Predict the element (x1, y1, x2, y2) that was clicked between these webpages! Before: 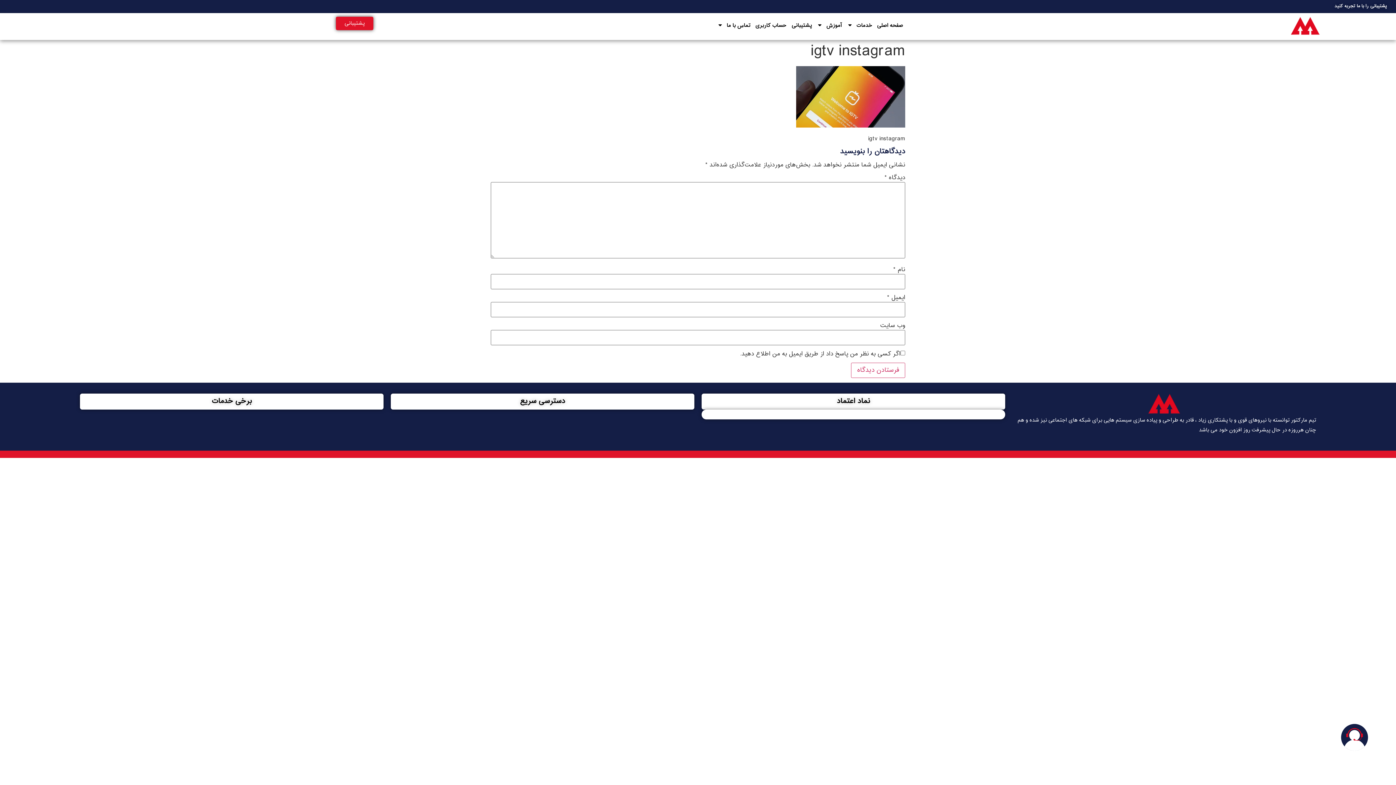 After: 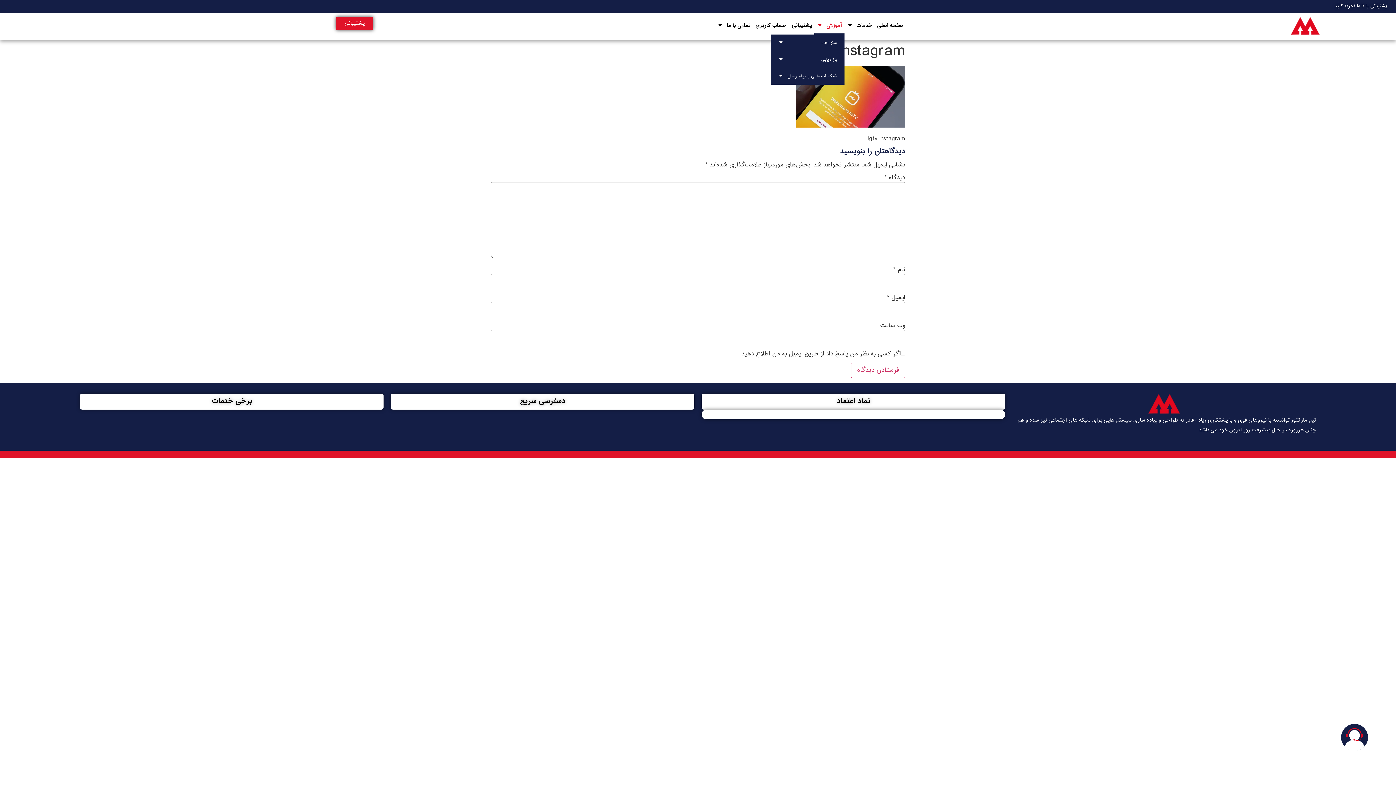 Action: bbox: (814, 16, 844, 34) label: آموزش